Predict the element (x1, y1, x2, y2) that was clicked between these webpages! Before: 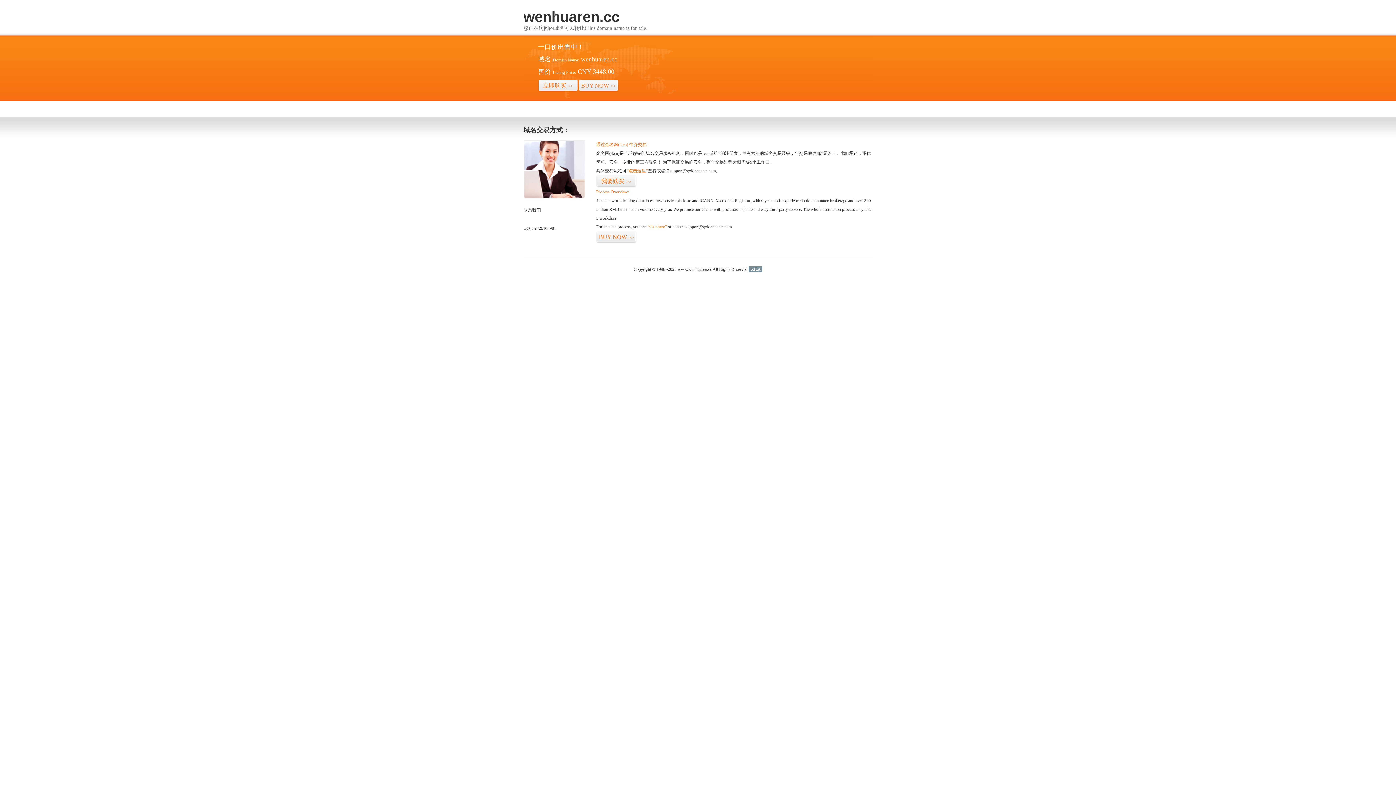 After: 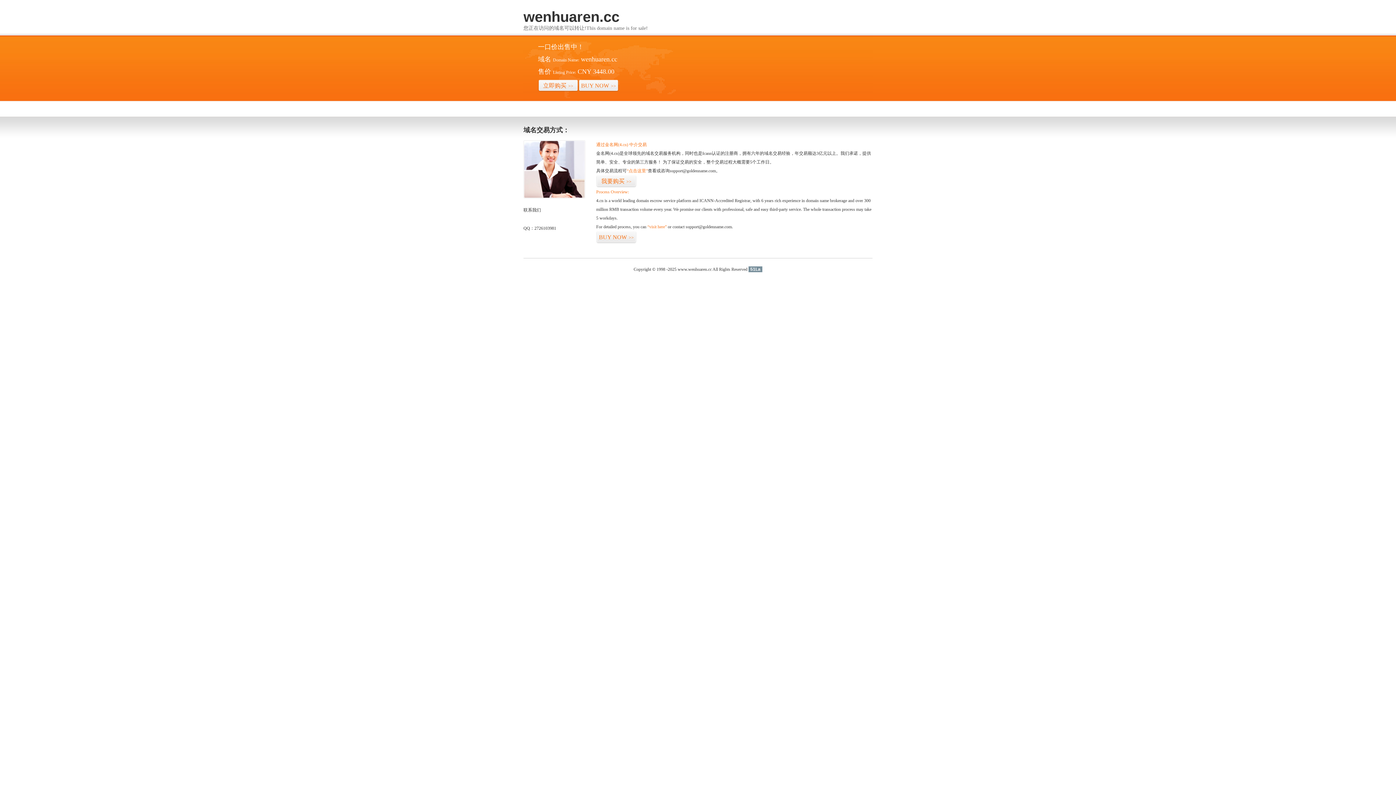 Action: label: 51La bbox: (748, 266, 762, 272)